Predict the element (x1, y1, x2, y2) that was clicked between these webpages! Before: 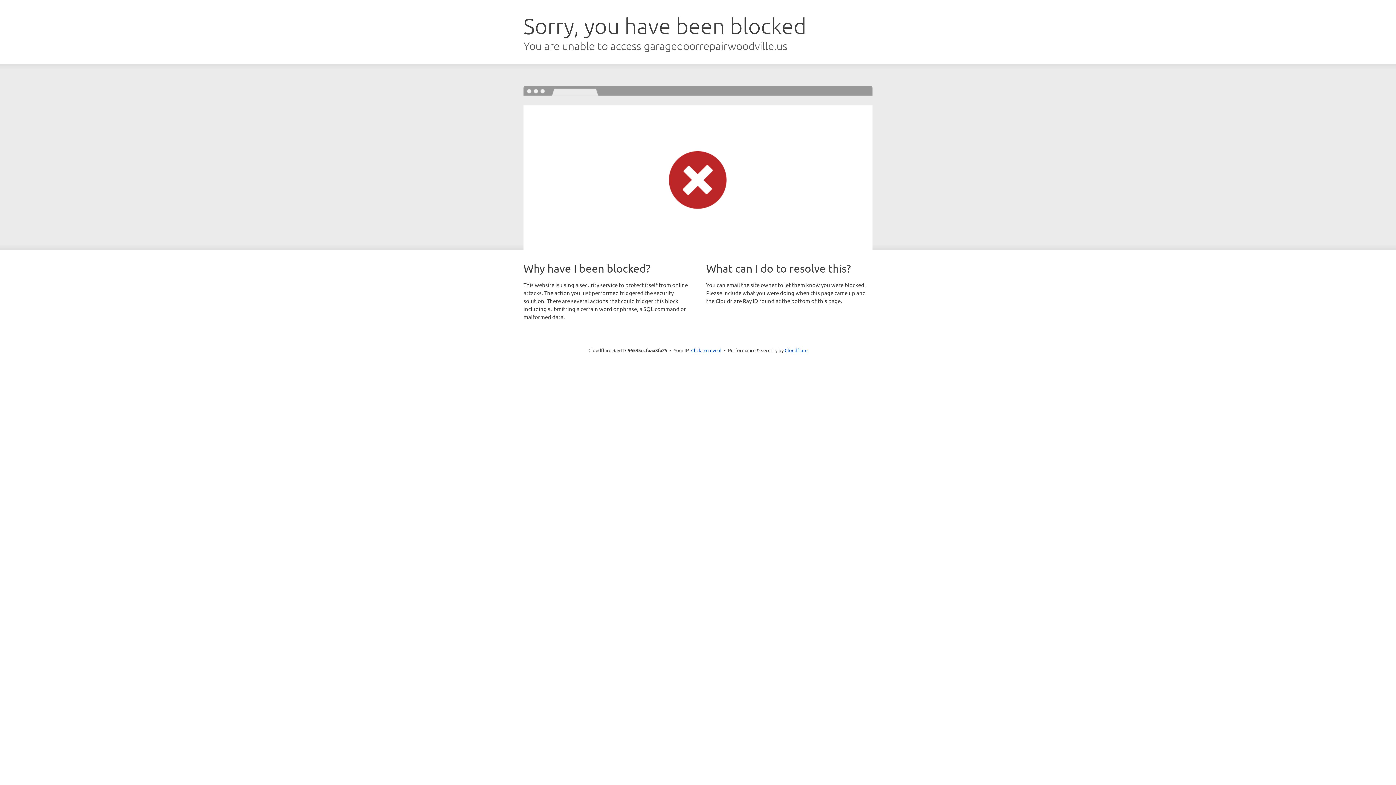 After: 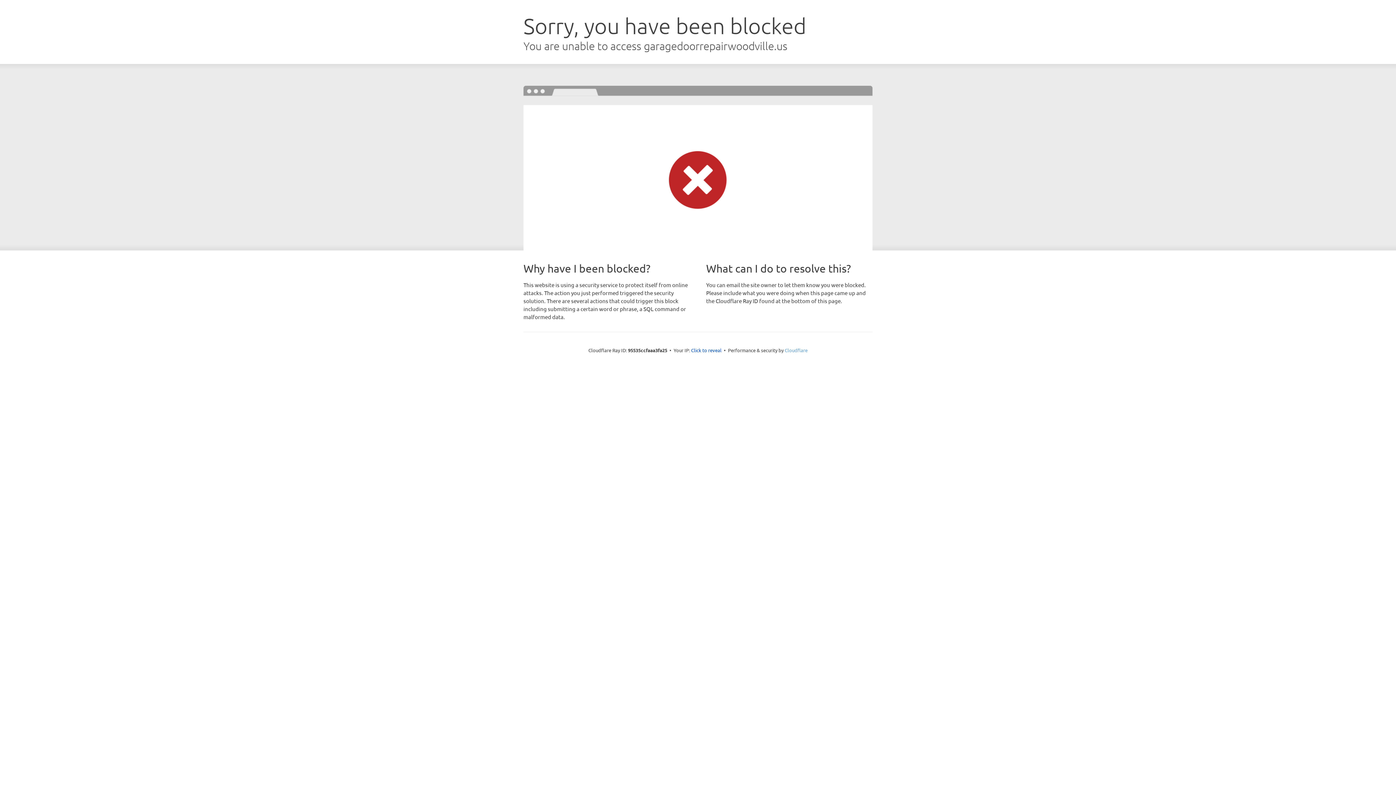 Action: label: Cloudflare bbox: (784, 347, 807, 353)